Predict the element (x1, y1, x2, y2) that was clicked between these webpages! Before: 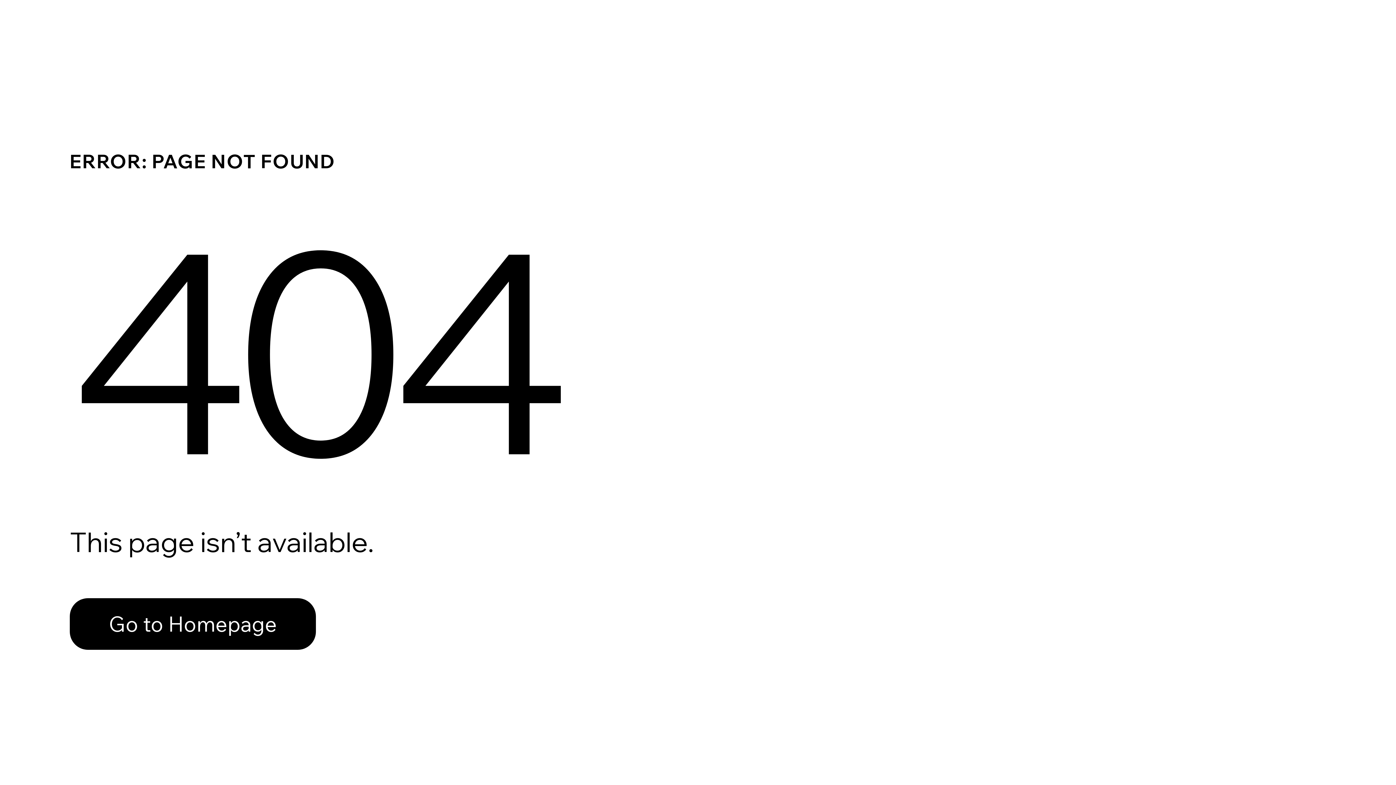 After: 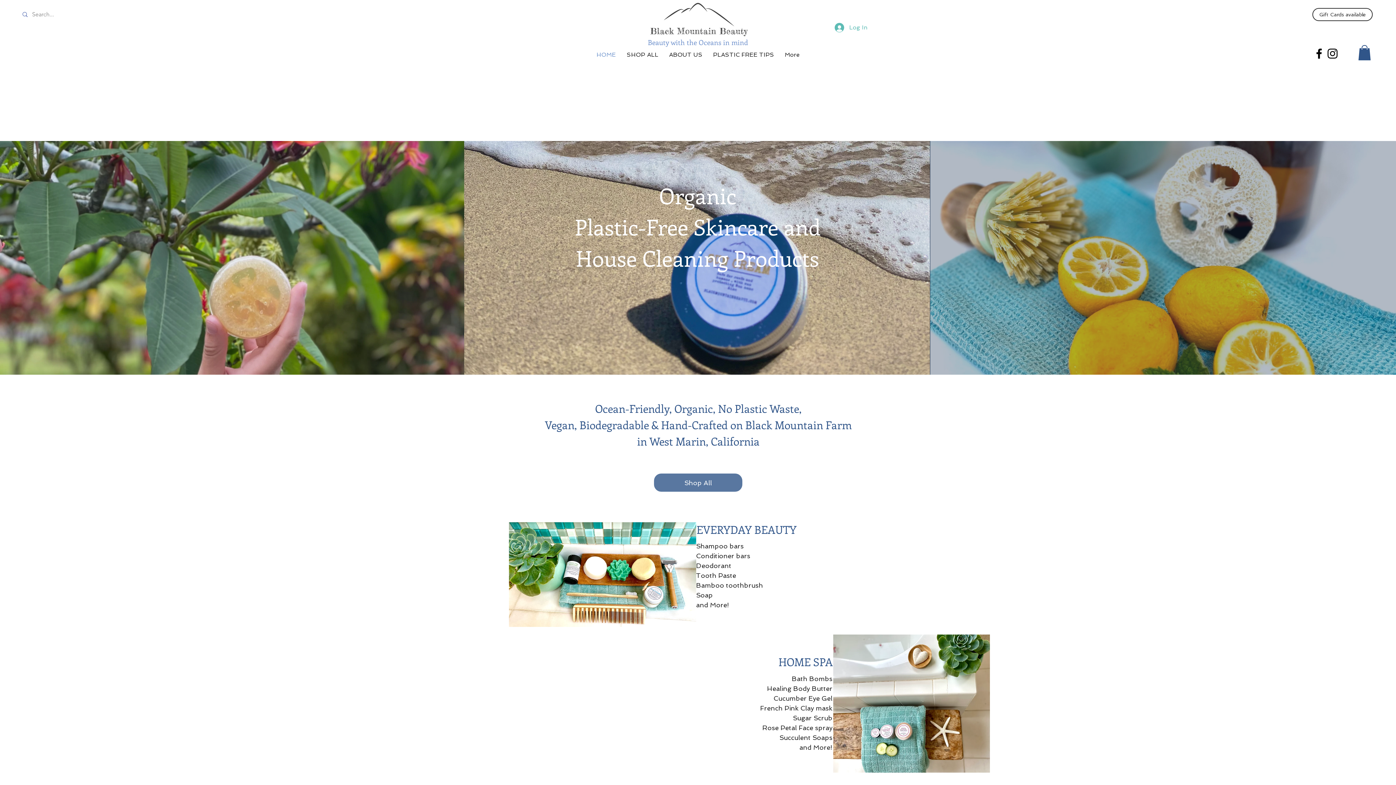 Action: bbox: (69, 598, 316, 650) label: Go to Homepage